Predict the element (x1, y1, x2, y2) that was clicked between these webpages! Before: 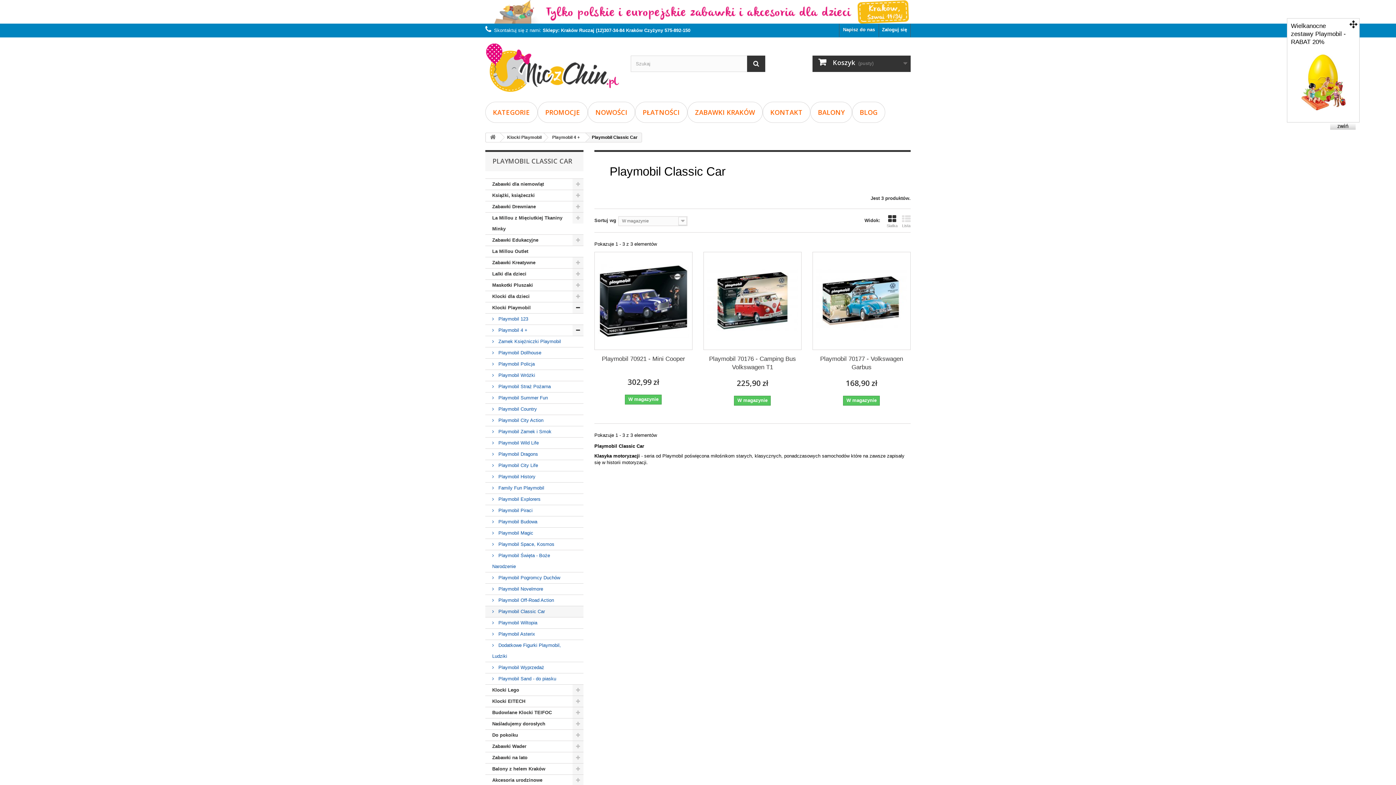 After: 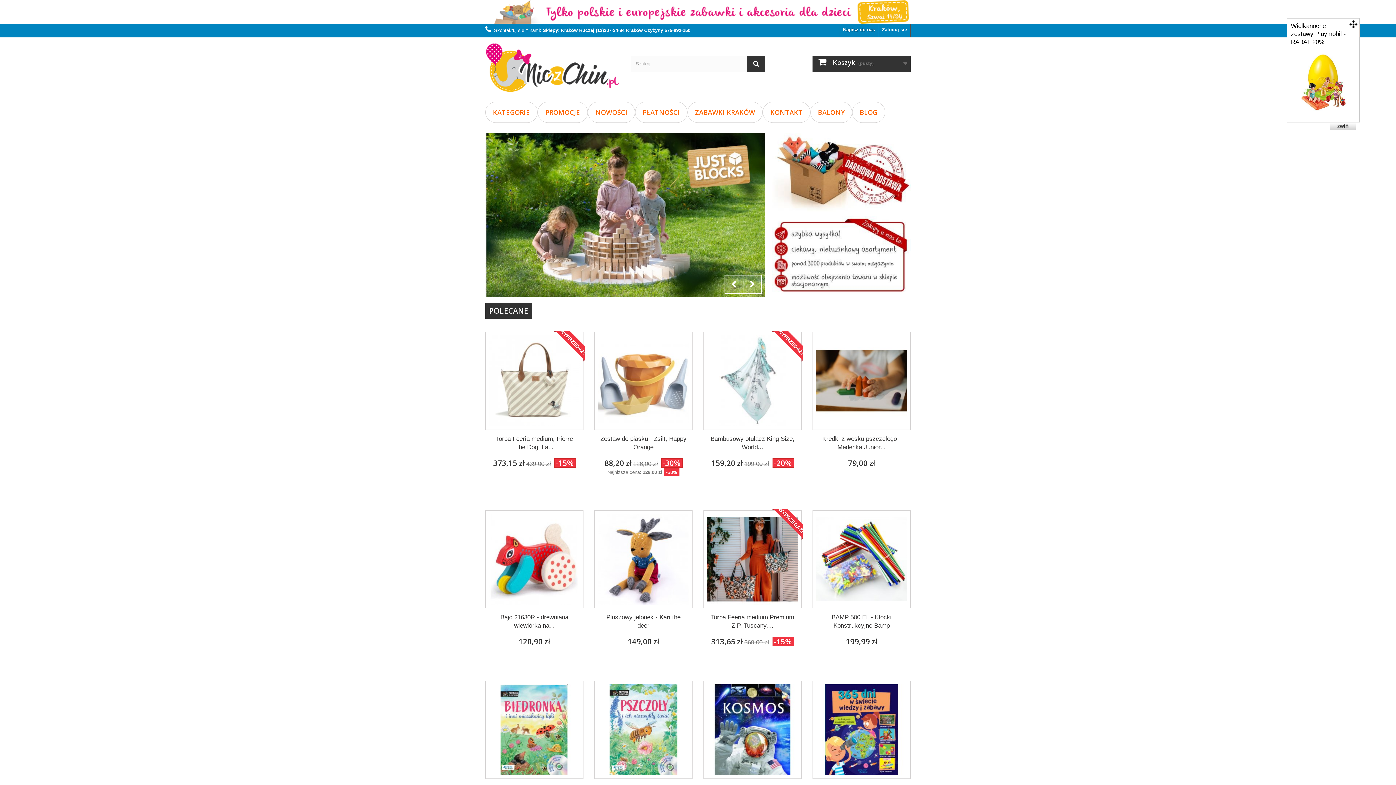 Action: bbox: (486, 133, 500, 142)